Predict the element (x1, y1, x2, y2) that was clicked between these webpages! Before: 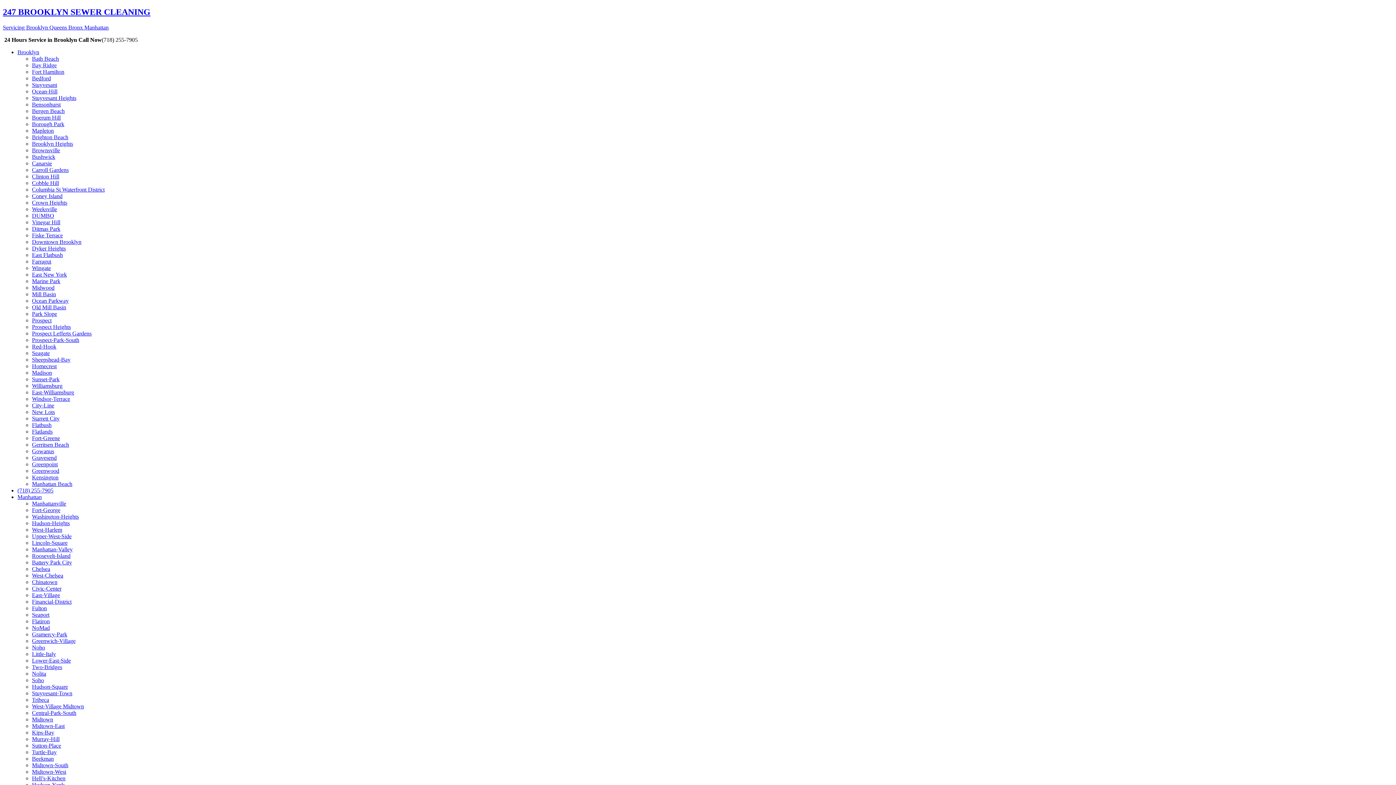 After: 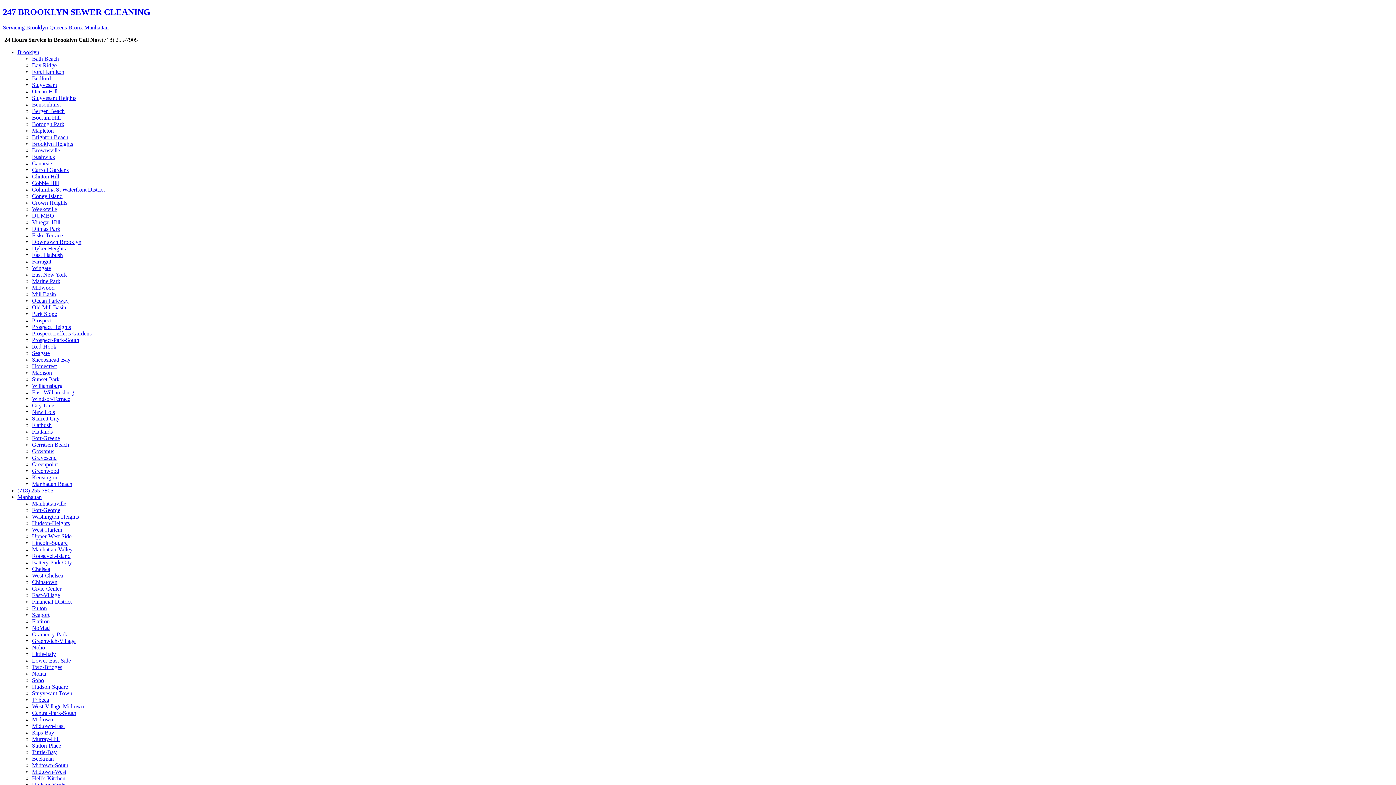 Action: label: Canarsie bbox: (32, 160, 52, 166)